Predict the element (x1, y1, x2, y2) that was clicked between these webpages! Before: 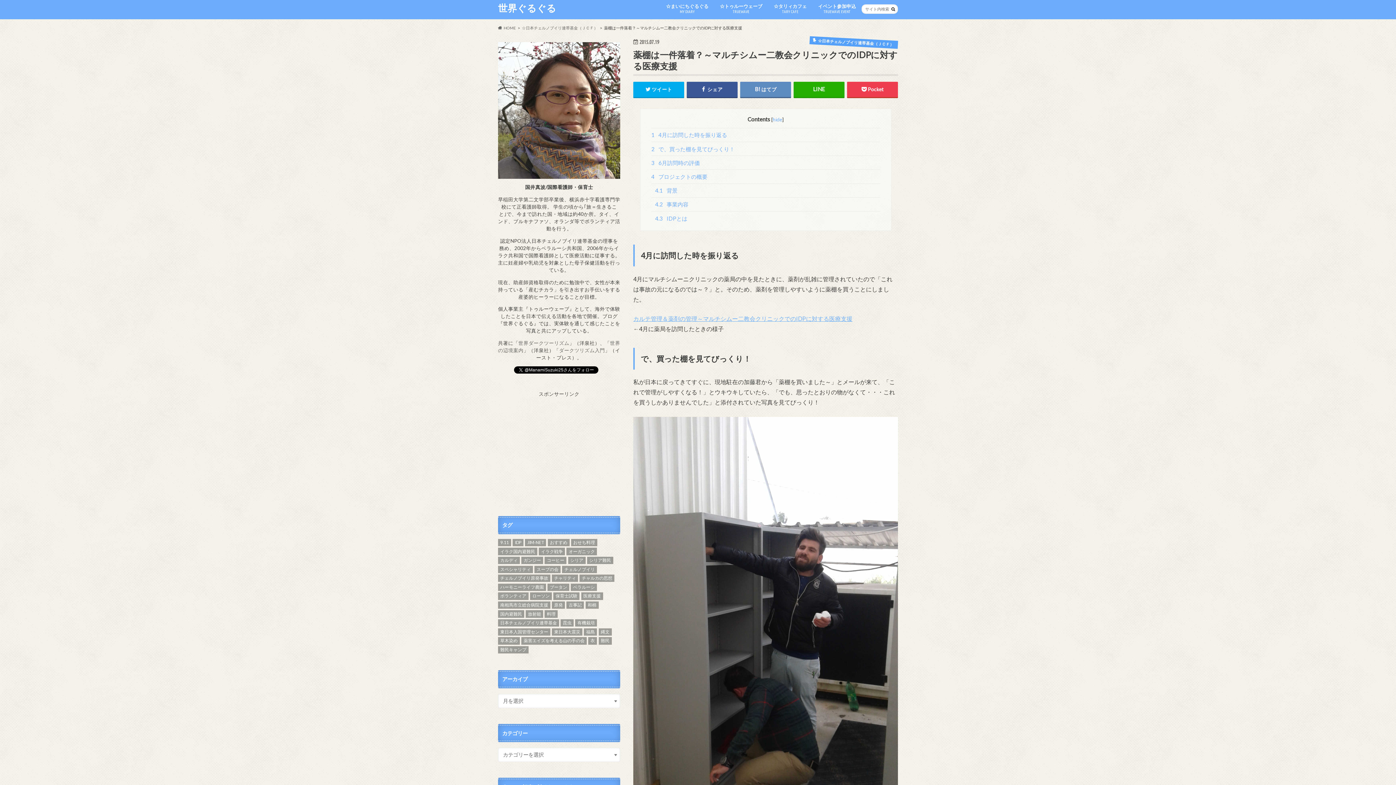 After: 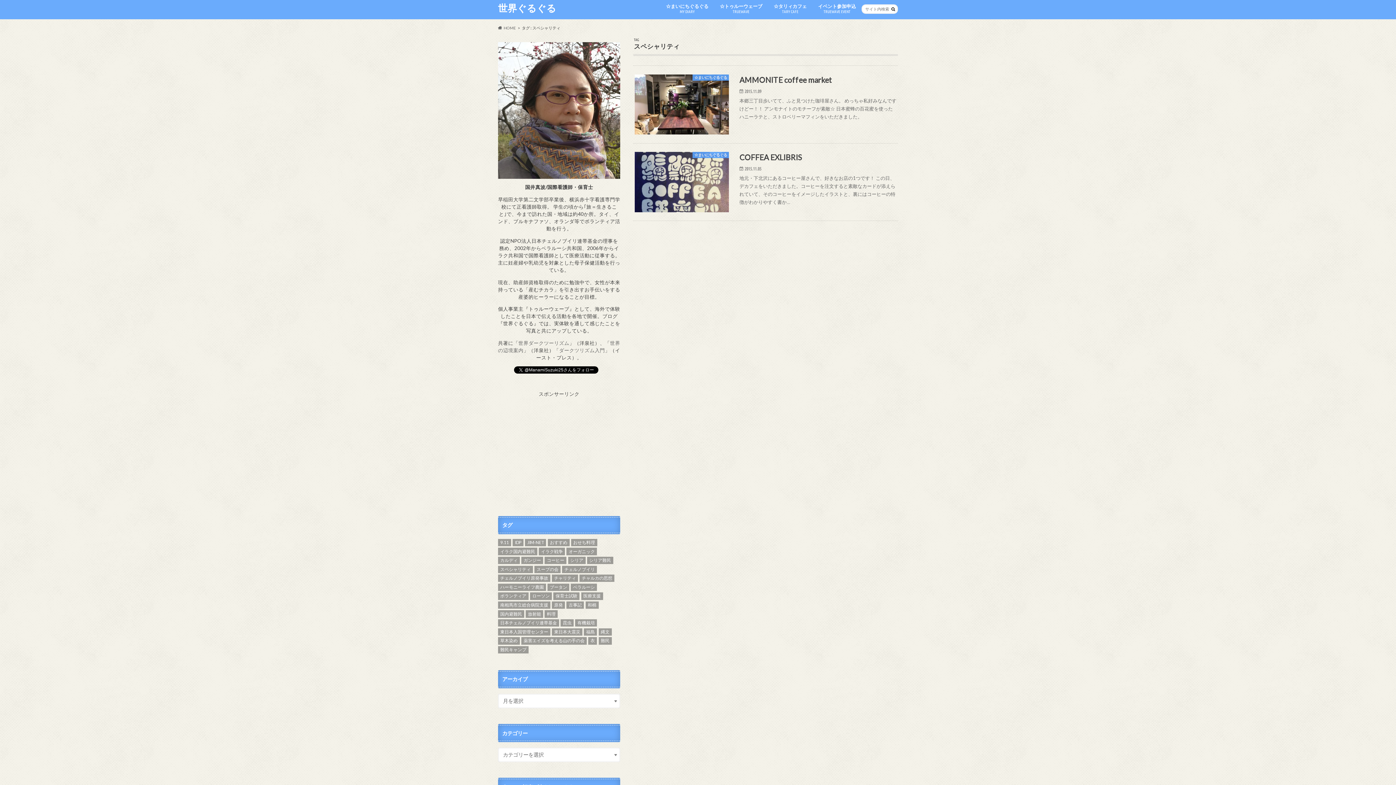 Action: bbox: (498, 566, 533, 573) label: スペシャリティ (2個の項目)